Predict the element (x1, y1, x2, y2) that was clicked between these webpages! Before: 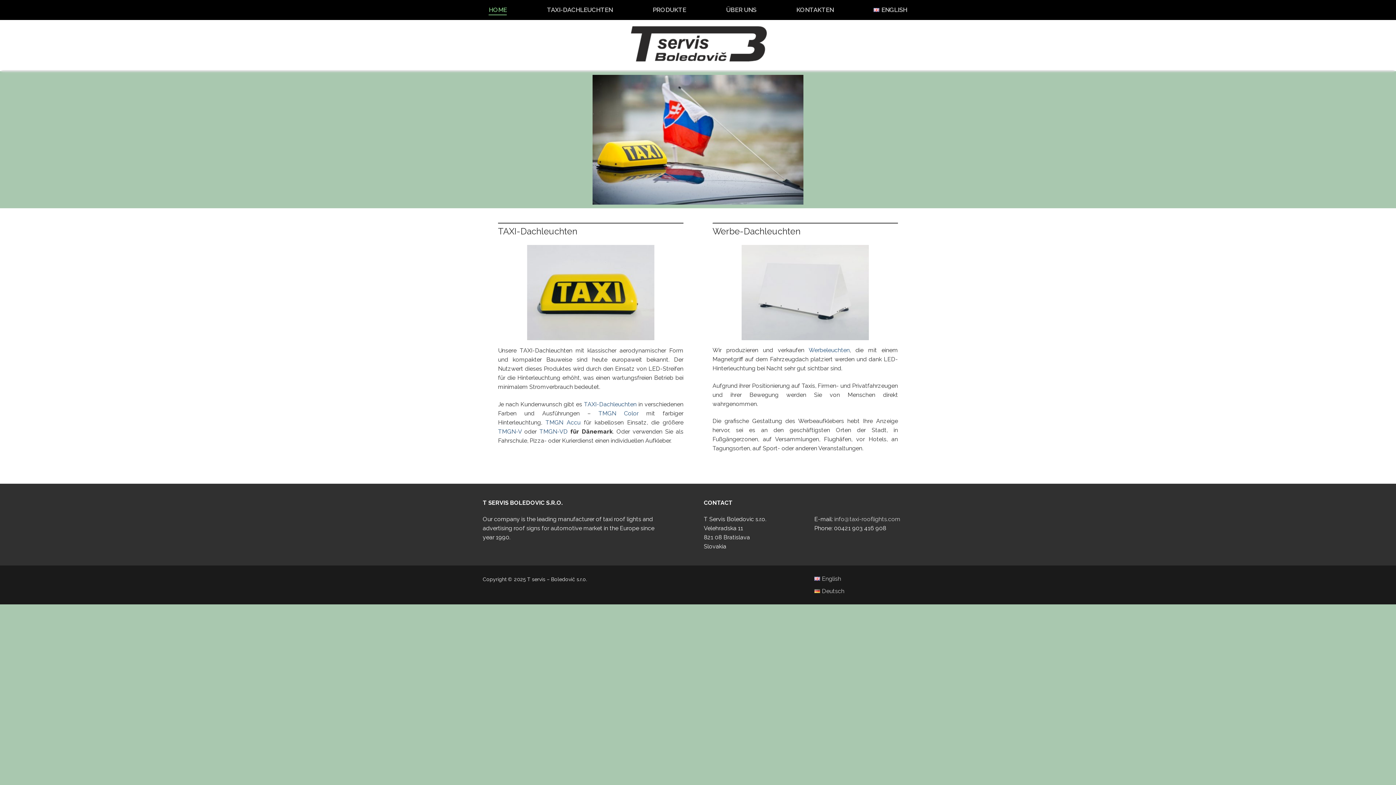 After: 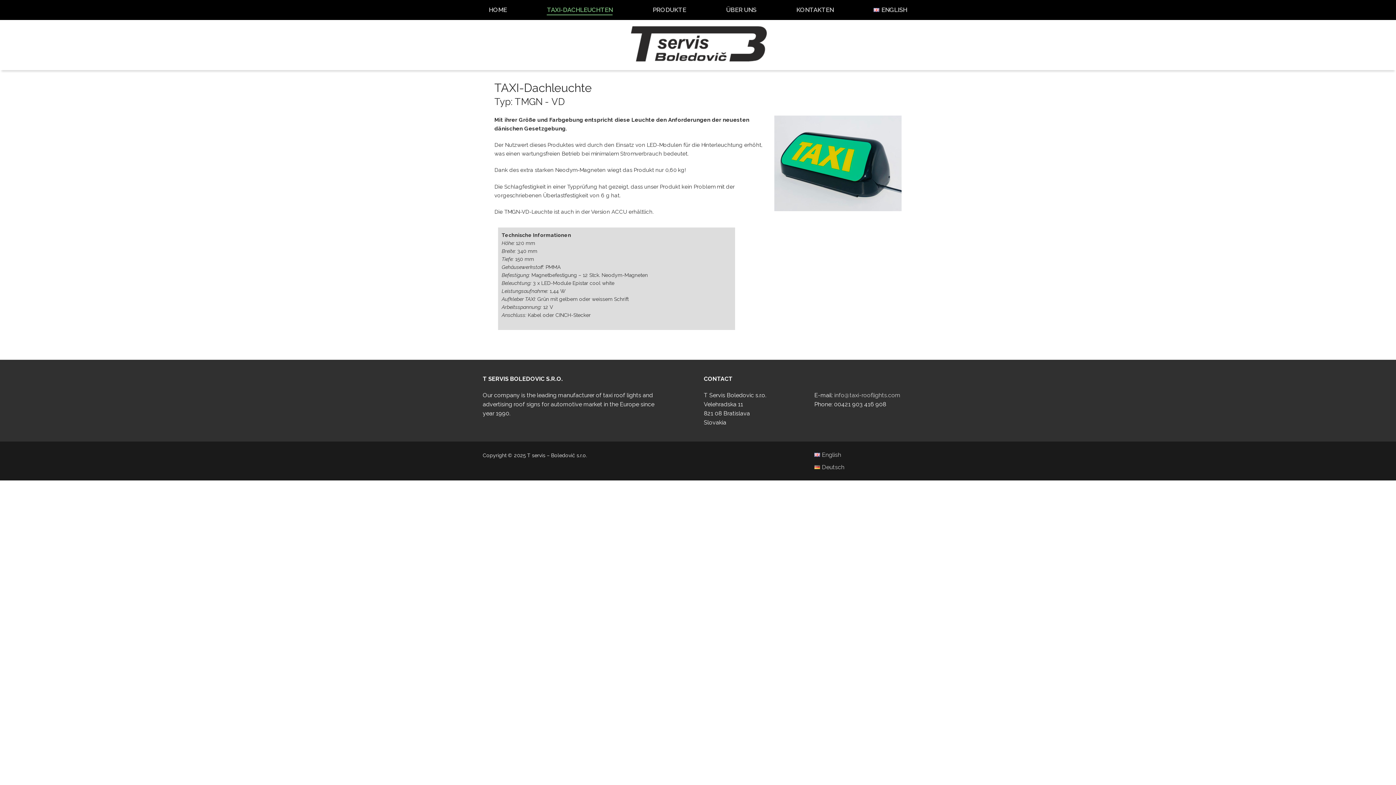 Action: label: TMGN-VD bbox: (539, 428, 567, 435)